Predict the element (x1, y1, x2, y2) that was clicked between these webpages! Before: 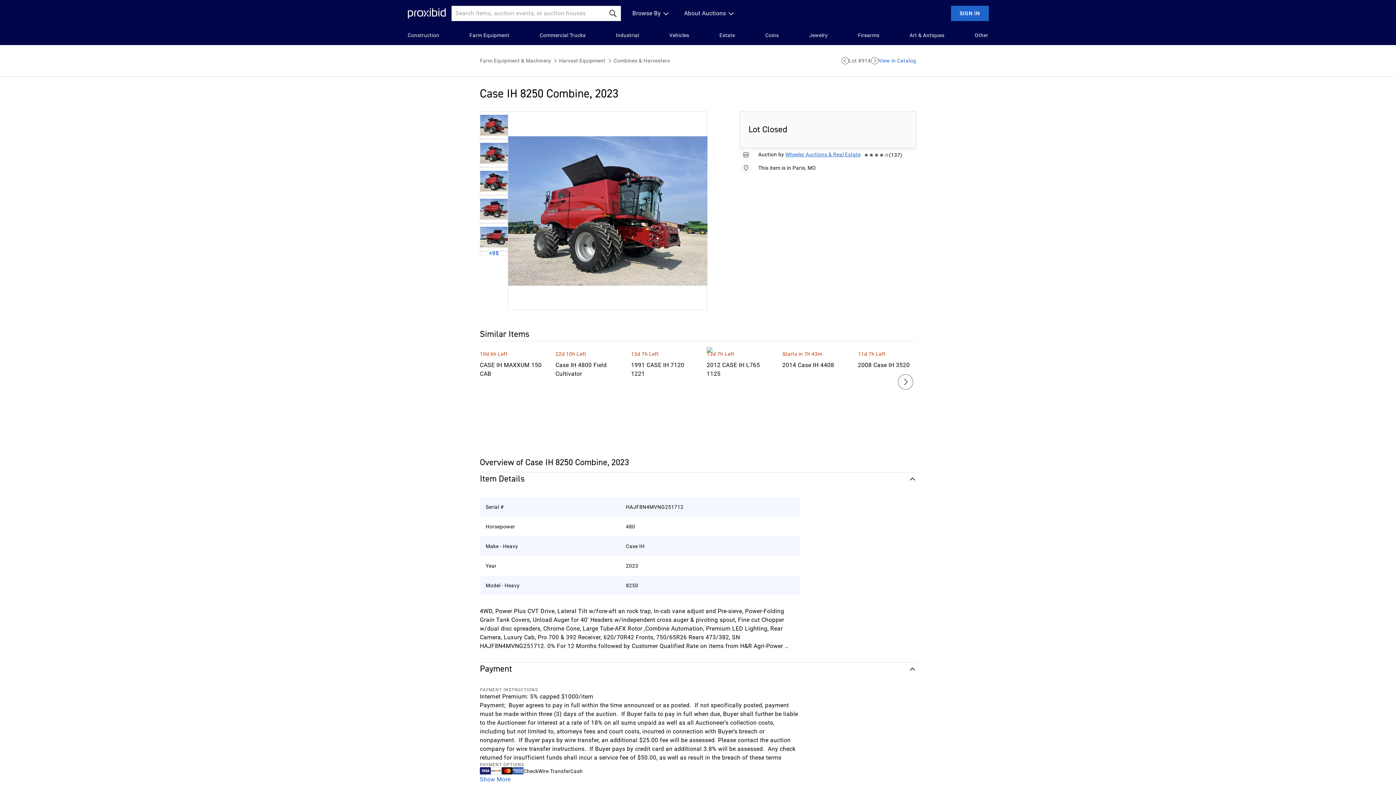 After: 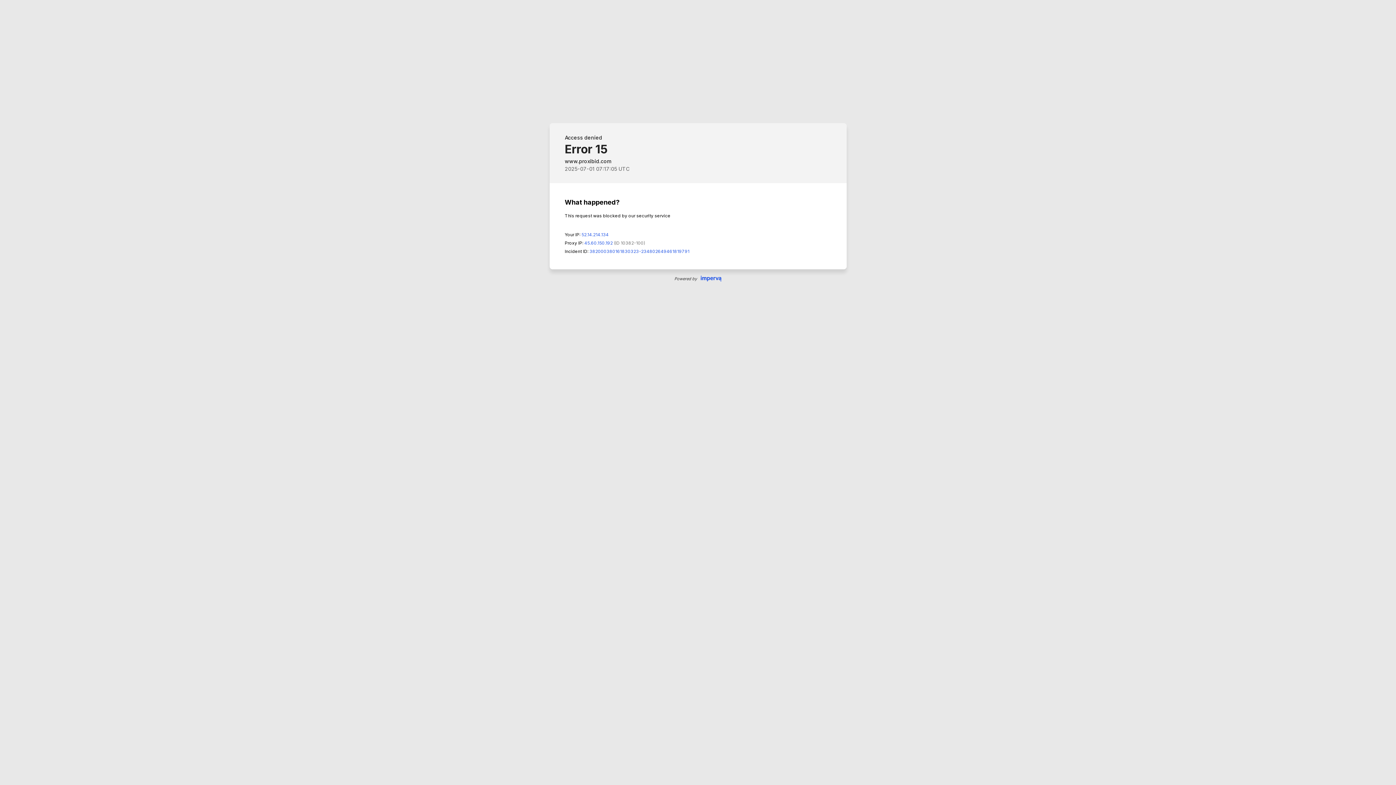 Action: label: View in Catalog bbox: (878, 56, 916, 64)